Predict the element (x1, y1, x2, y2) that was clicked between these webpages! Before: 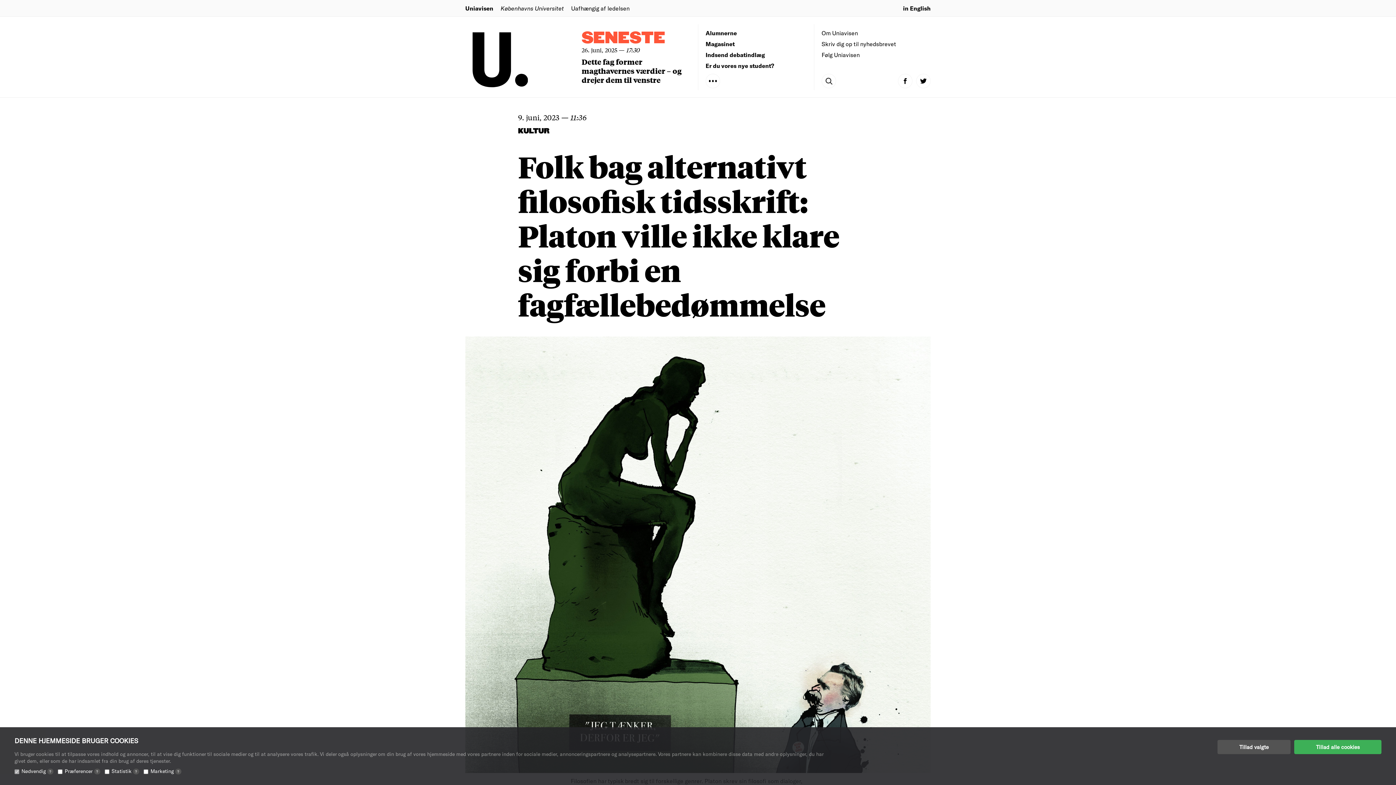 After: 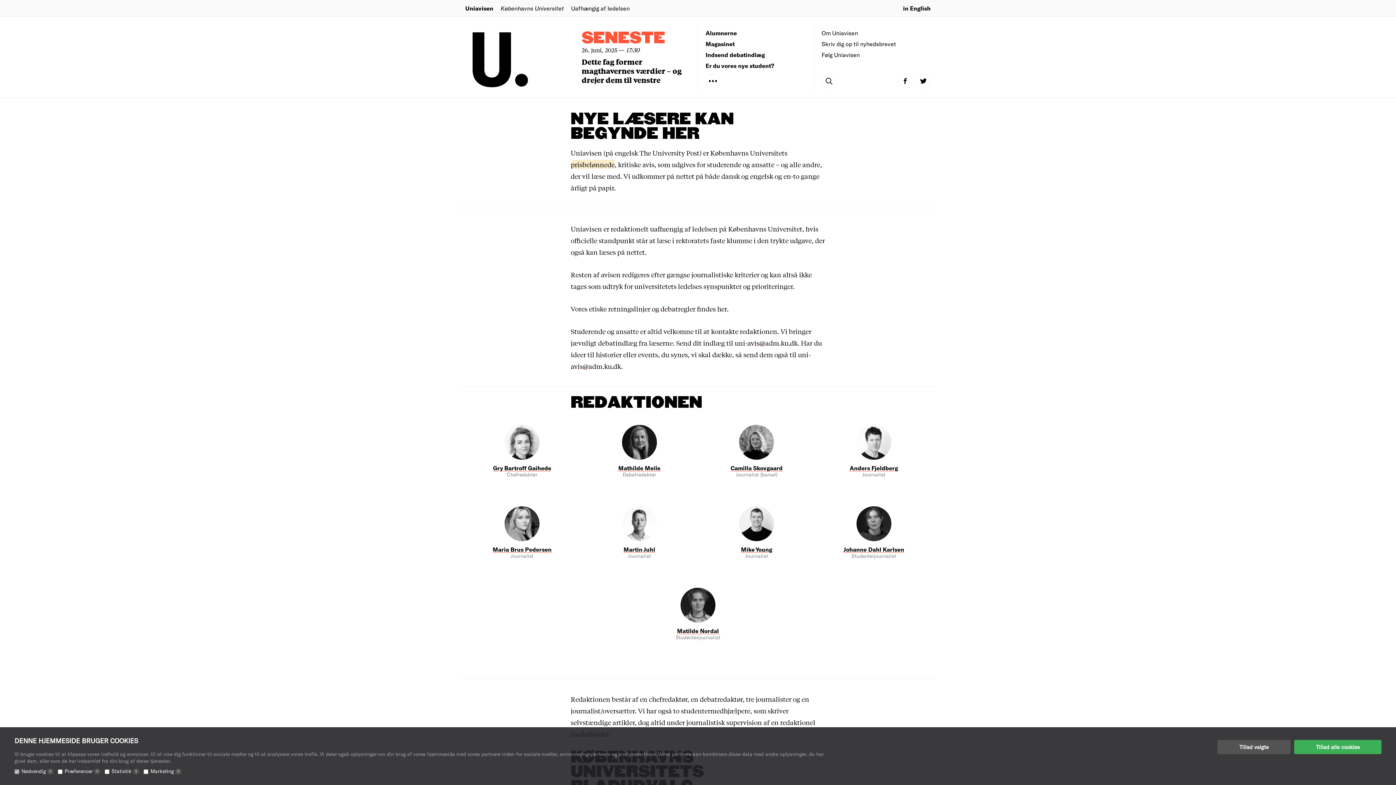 Action: bbox: (821, 29, 858, 36) label: Om Uniavisen